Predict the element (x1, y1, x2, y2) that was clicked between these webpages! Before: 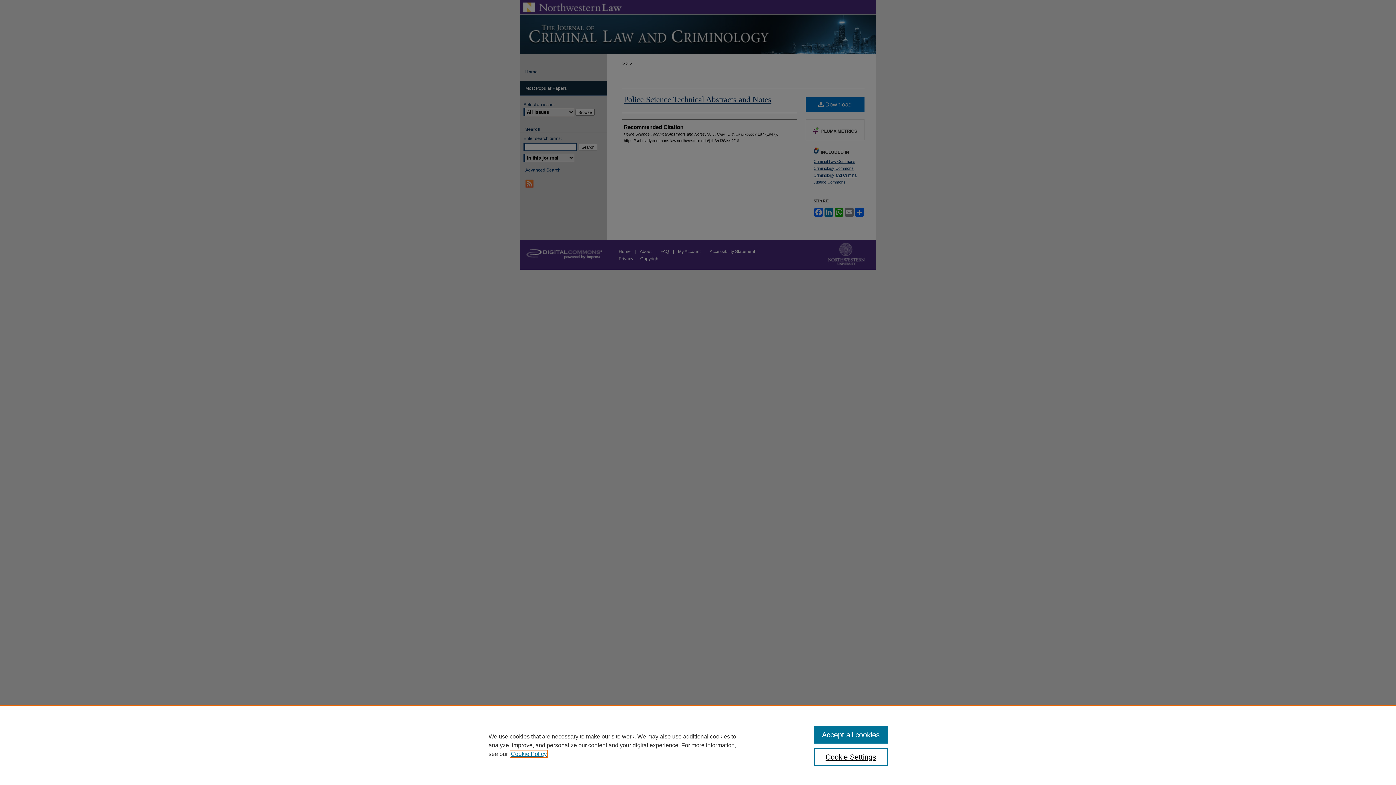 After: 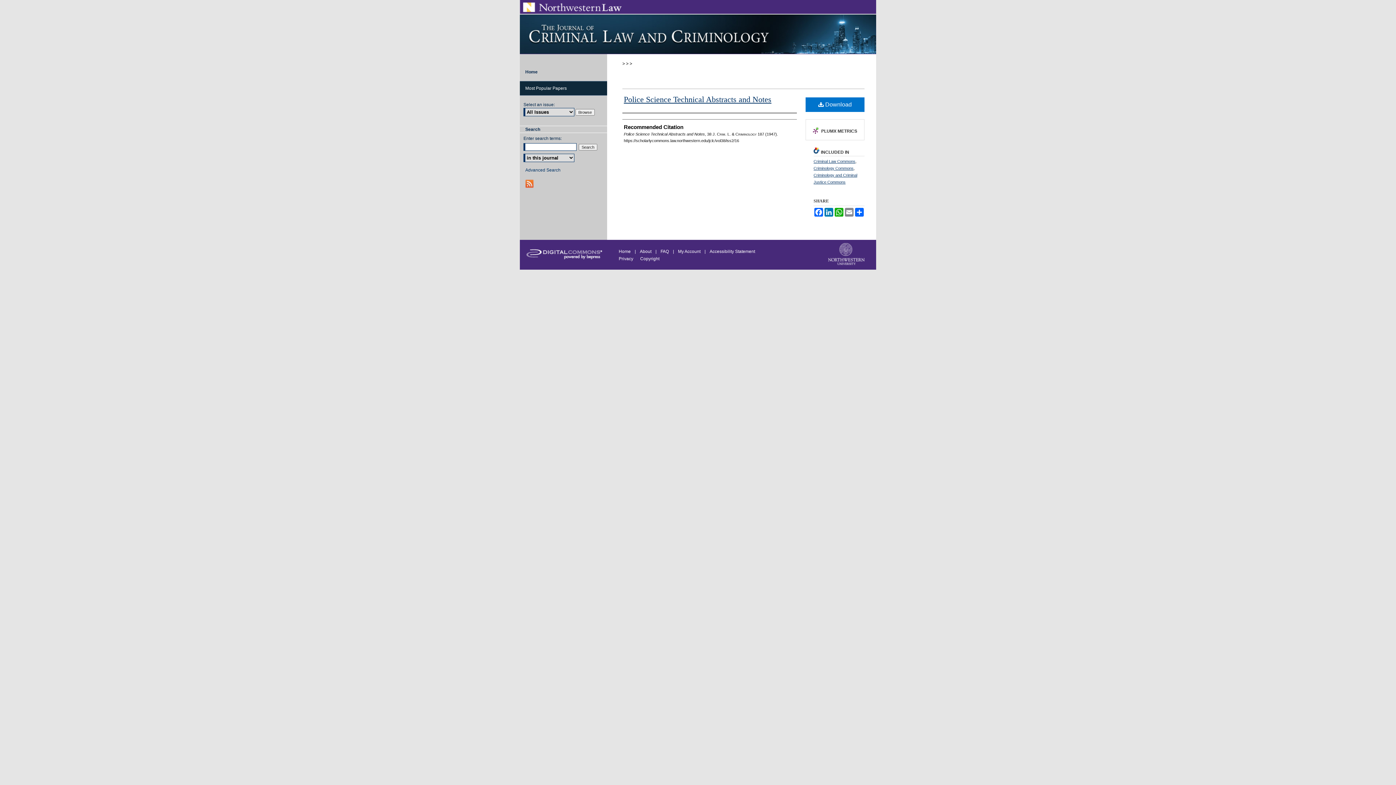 Action: bbox: (814, 726, 887, 744) label: Accept all cookies